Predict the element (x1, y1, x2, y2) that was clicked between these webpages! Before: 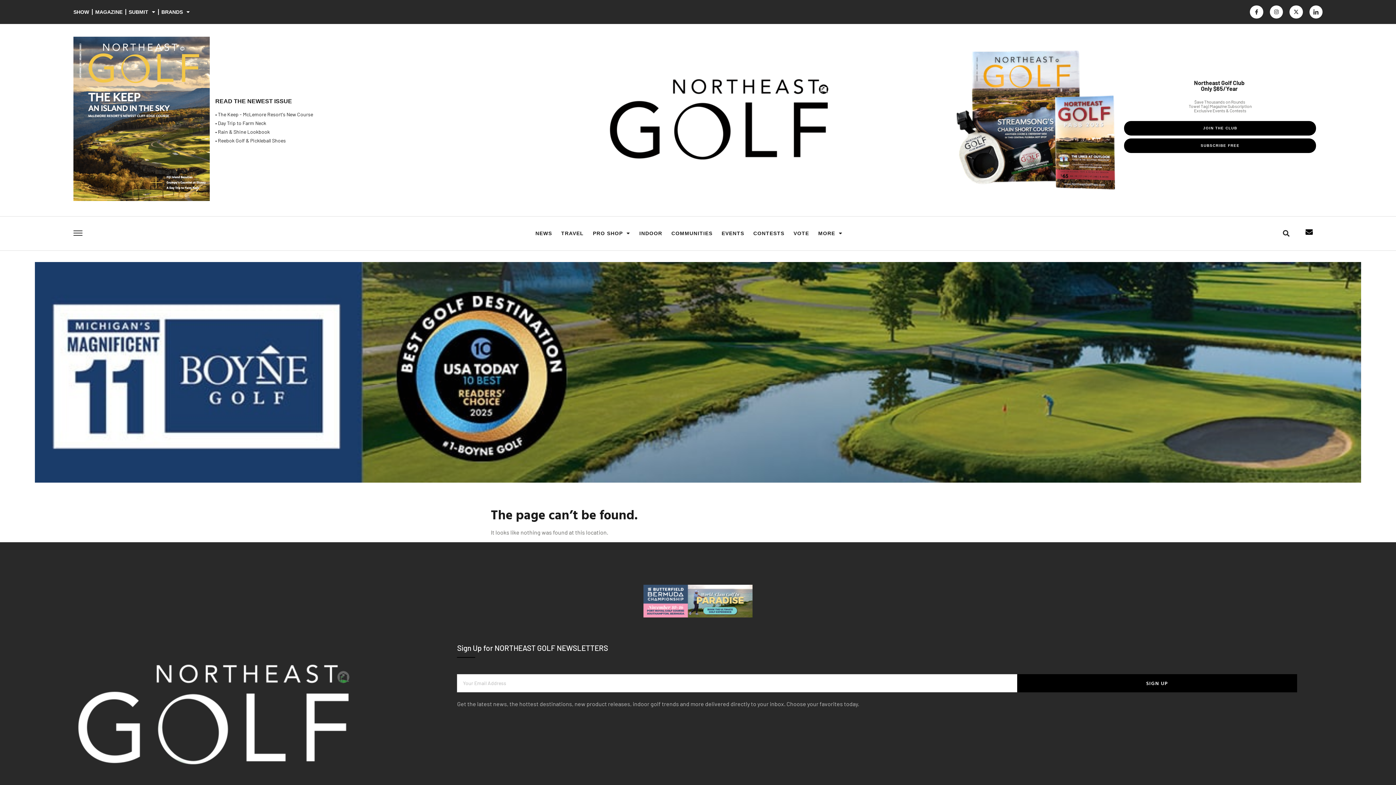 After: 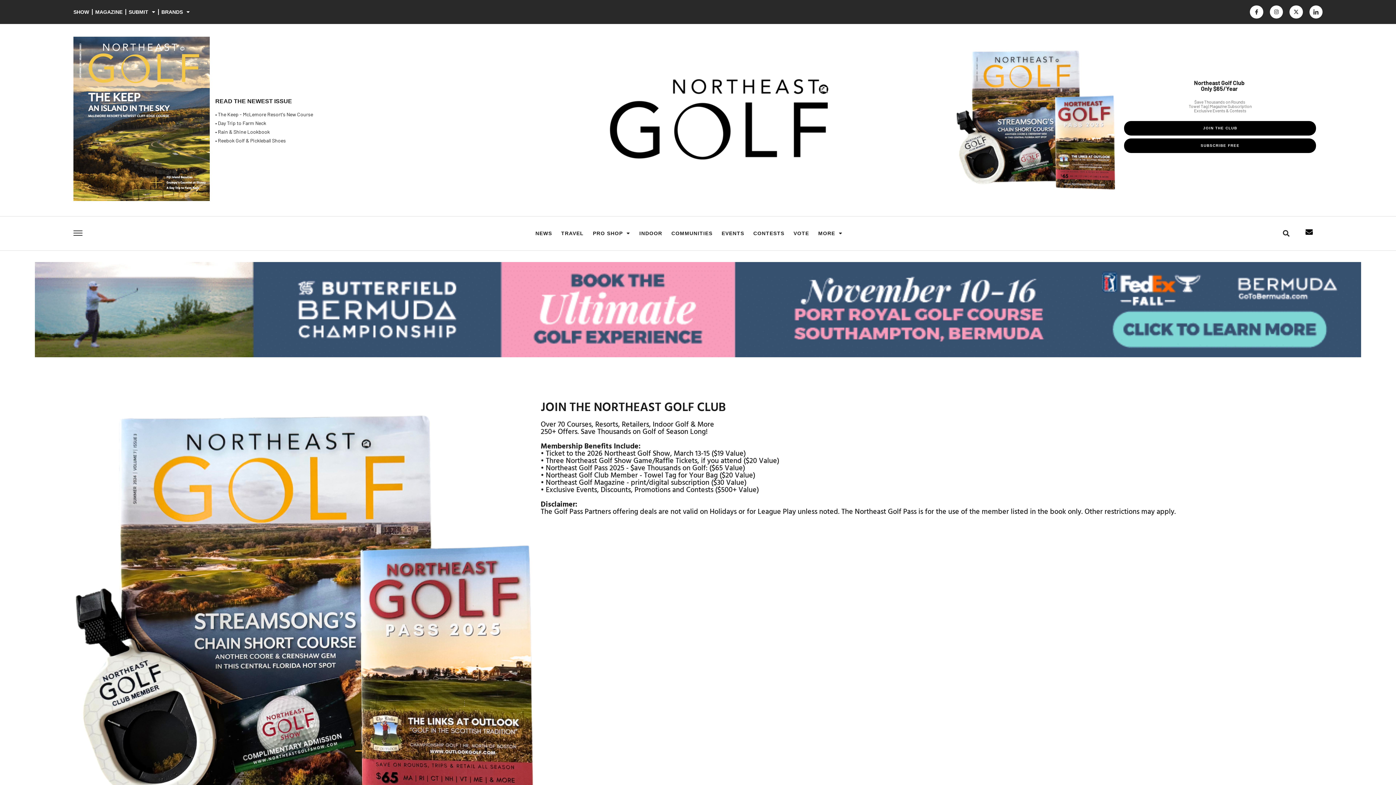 Action: bbox: (1124, 121, 1316, 135) label: JOIN THE CLUB